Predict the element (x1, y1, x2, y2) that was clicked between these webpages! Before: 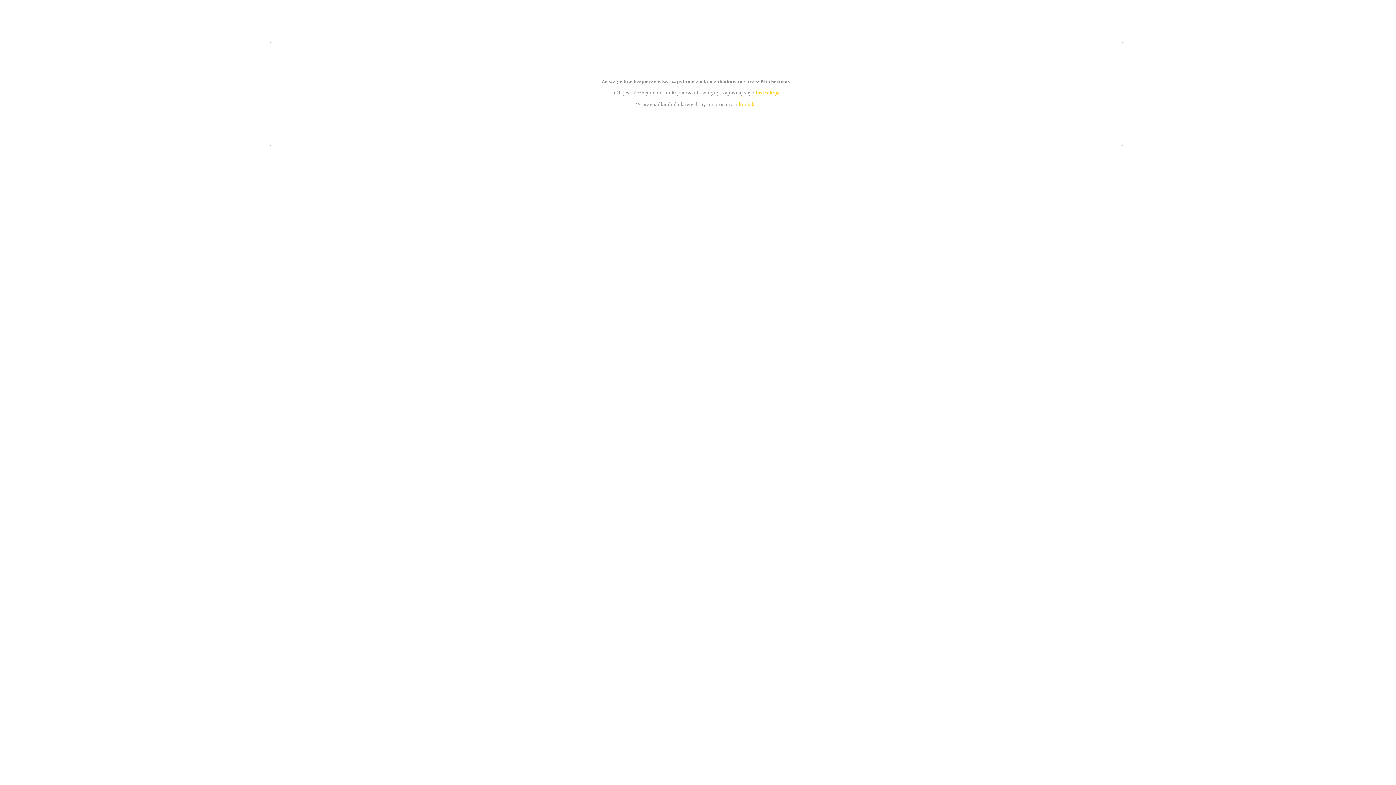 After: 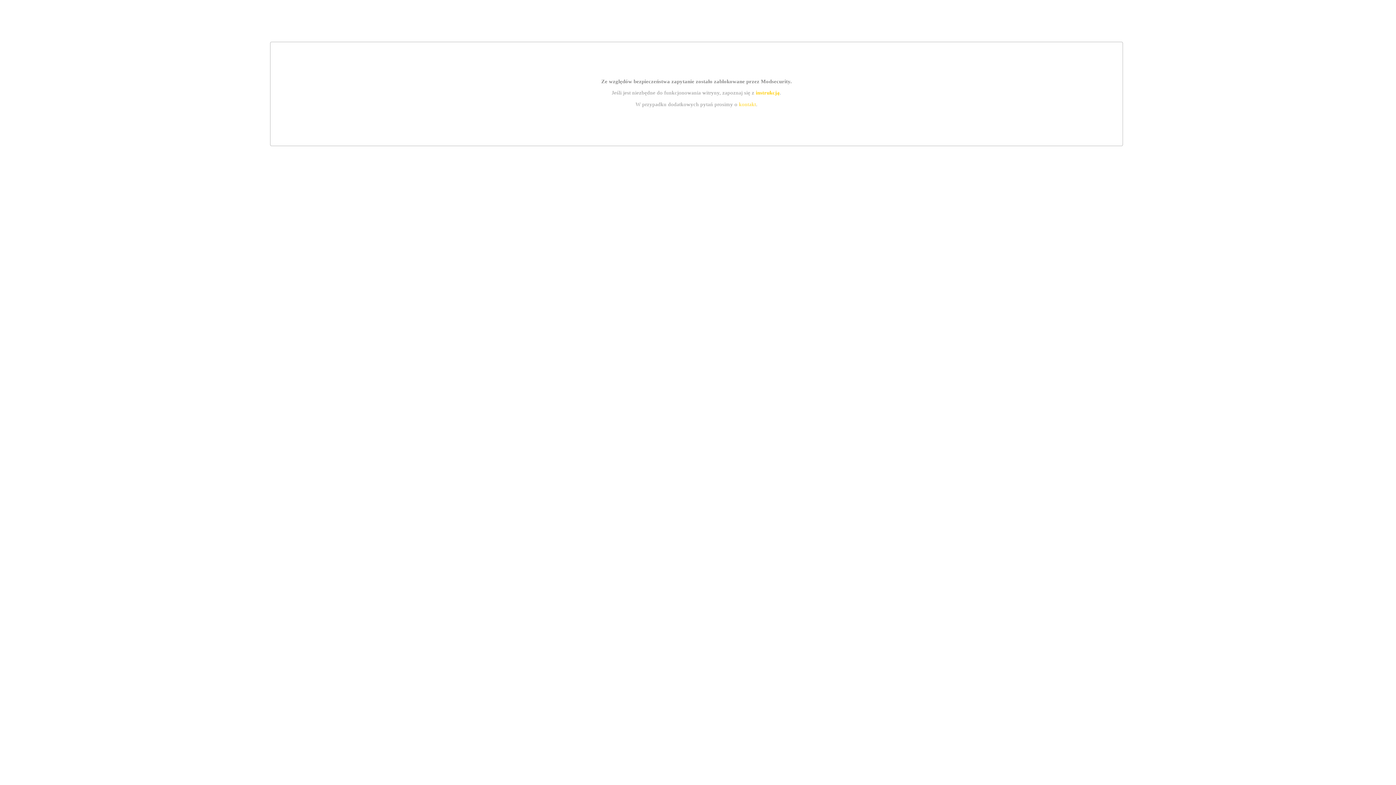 Action: label: kontakt bbox: (739, 101, 756, 107)